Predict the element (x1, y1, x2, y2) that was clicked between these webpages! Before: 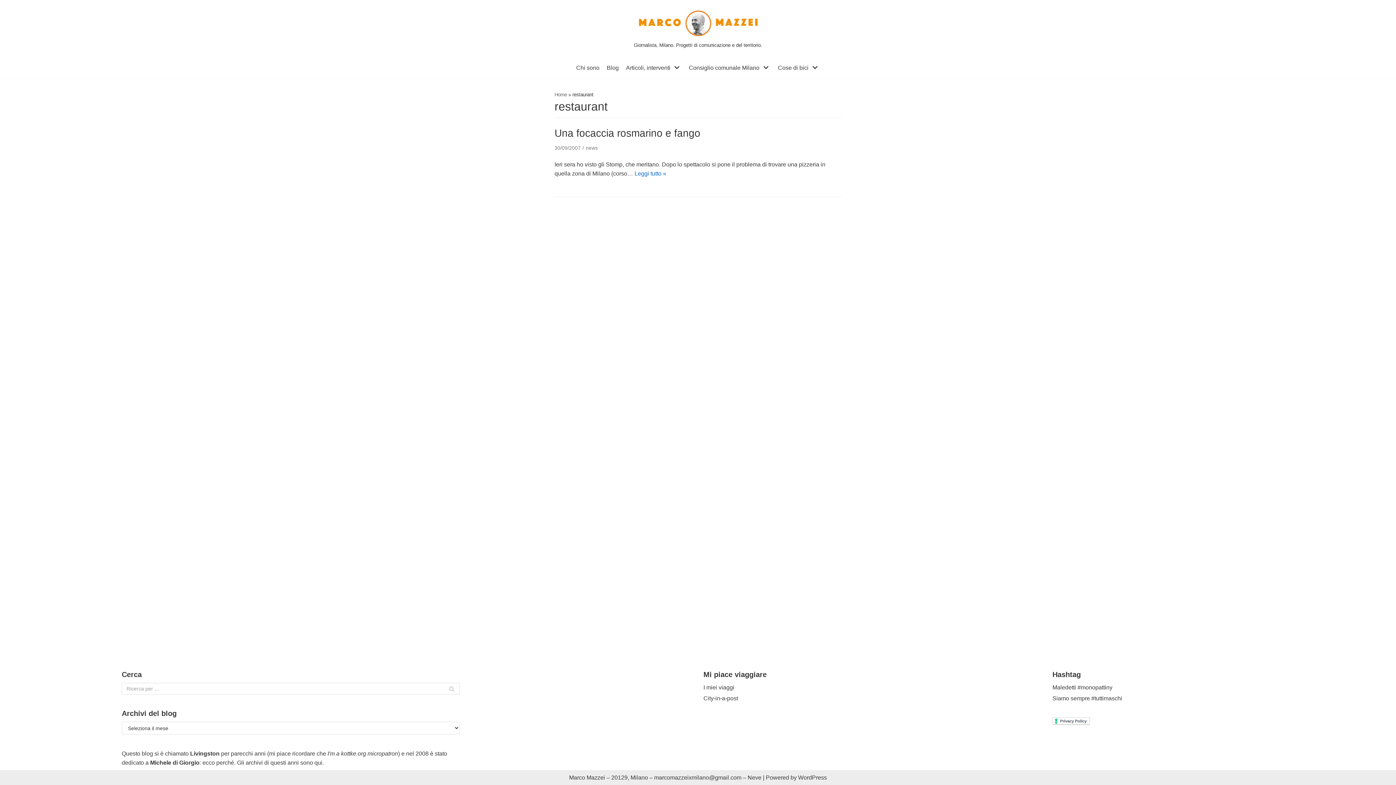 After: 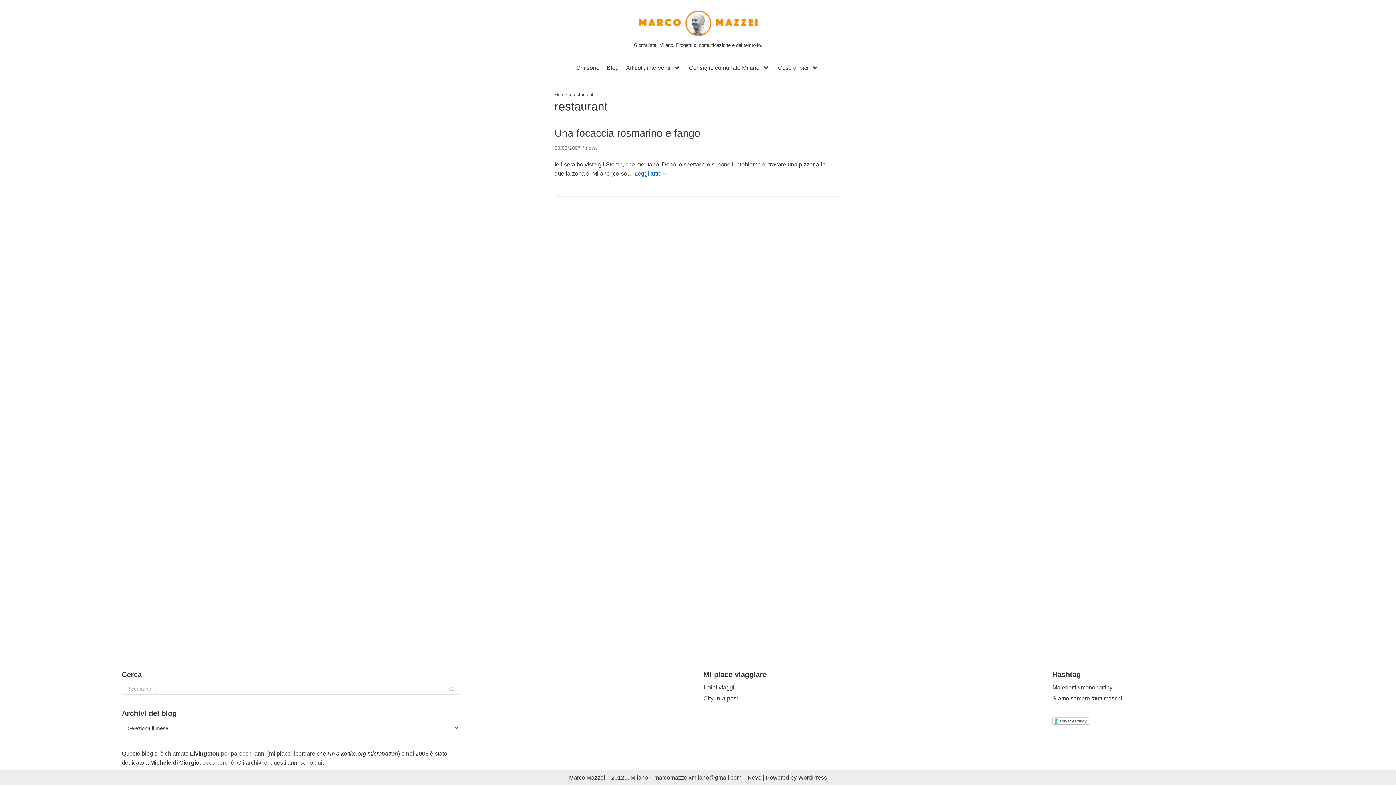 Action: label: Maledetti #monopattiny bbox: (1052, 684, 1112, 690)